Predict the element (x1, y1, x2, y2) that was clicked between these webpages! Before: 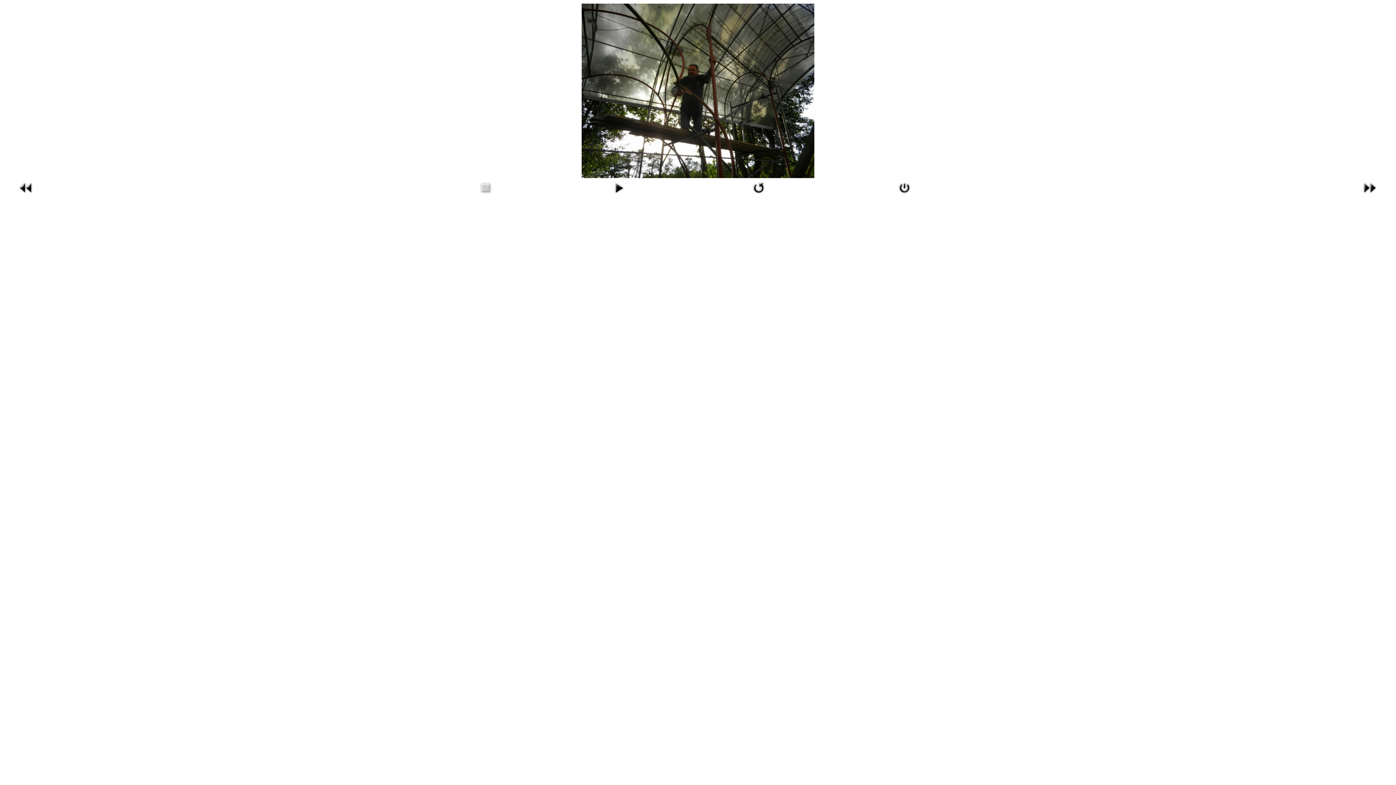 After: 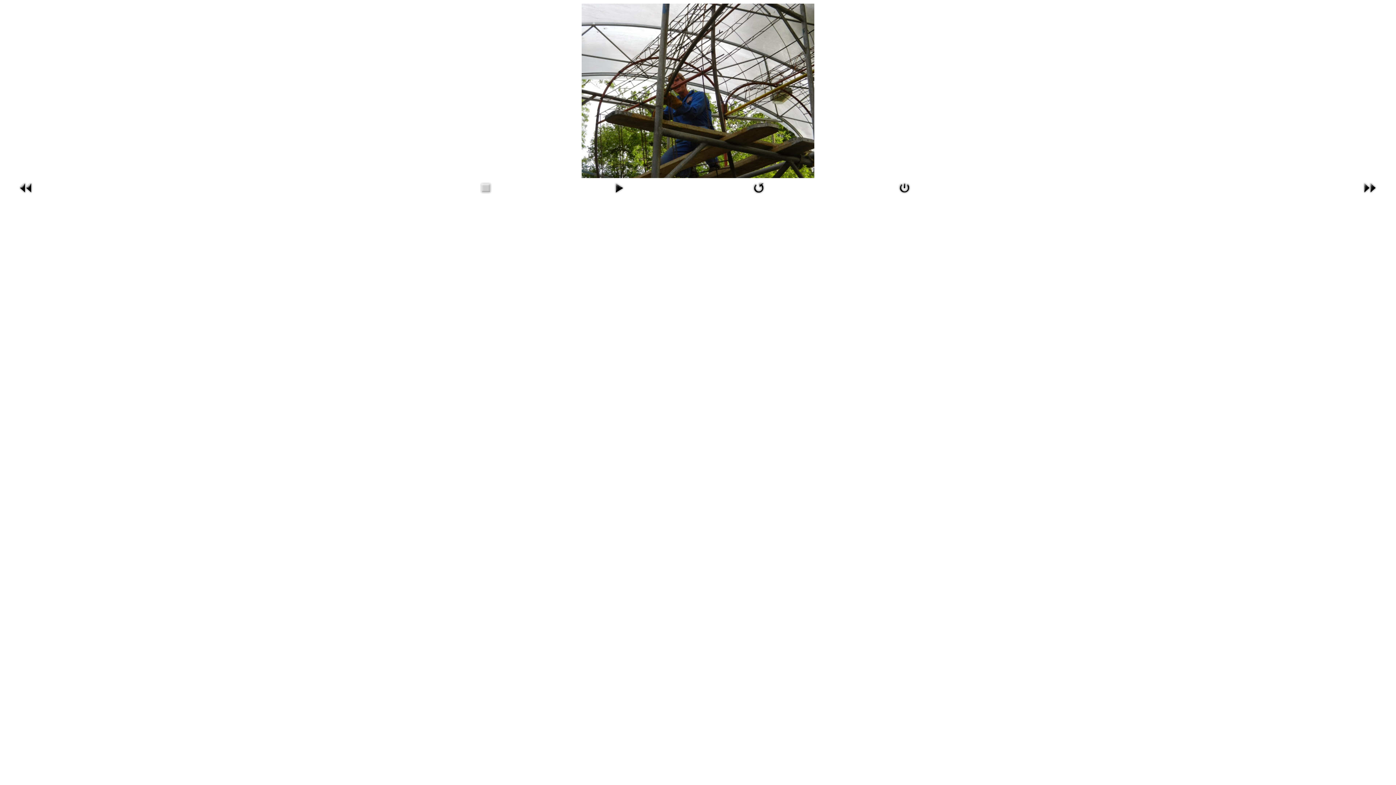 Action: bbox: (1361, 184, 1378, 190)